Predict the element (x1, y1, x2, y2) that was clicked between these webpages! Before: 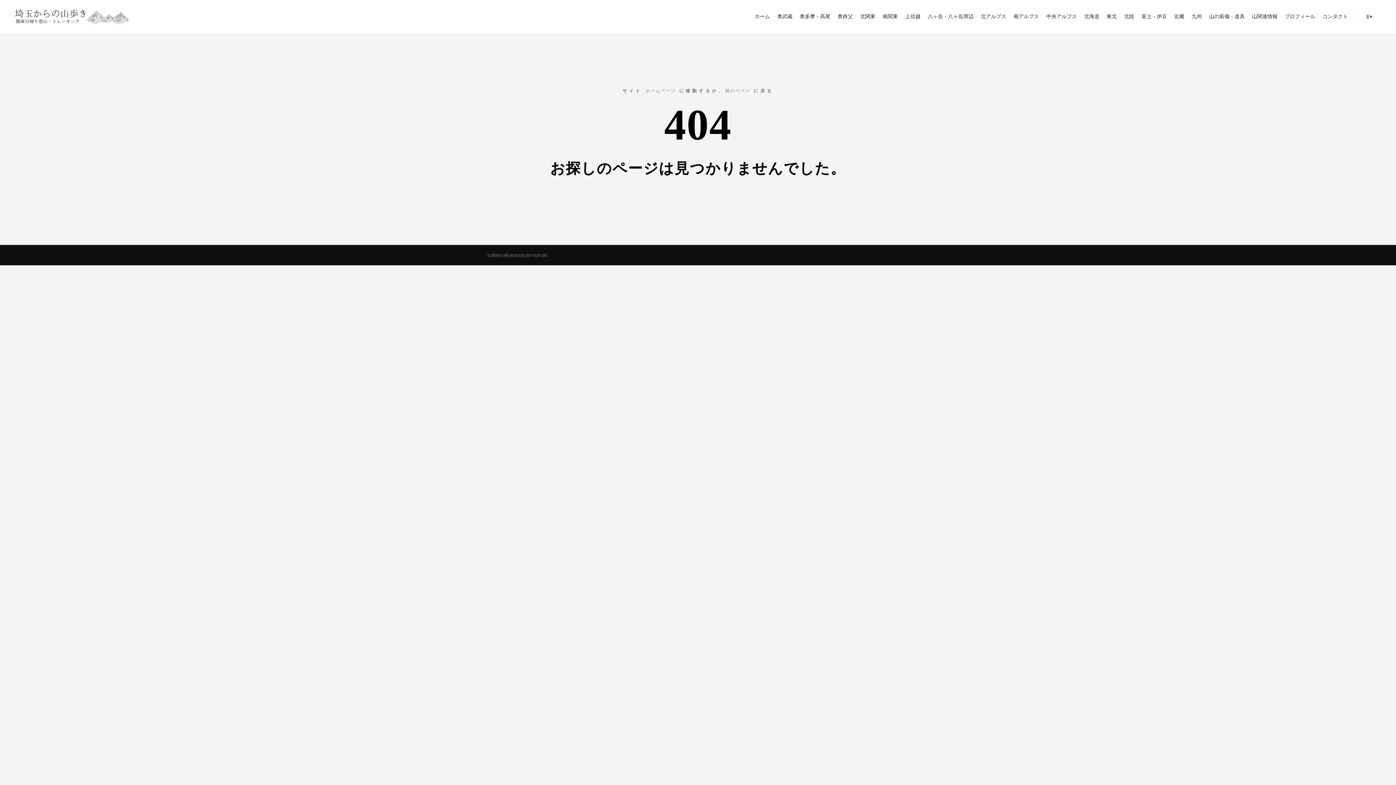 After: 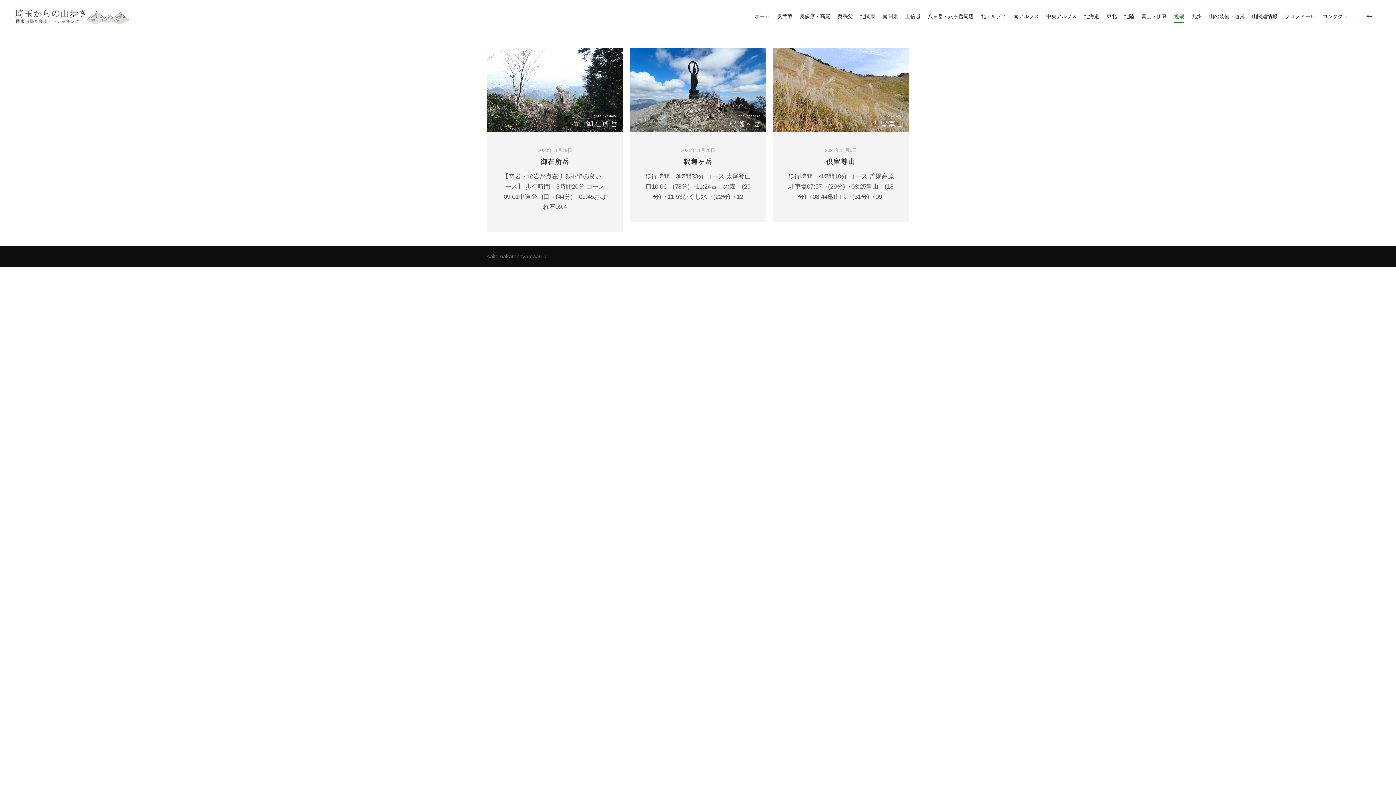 Action: label: 近畿 bbox: (1170, 0, 1188, 33)